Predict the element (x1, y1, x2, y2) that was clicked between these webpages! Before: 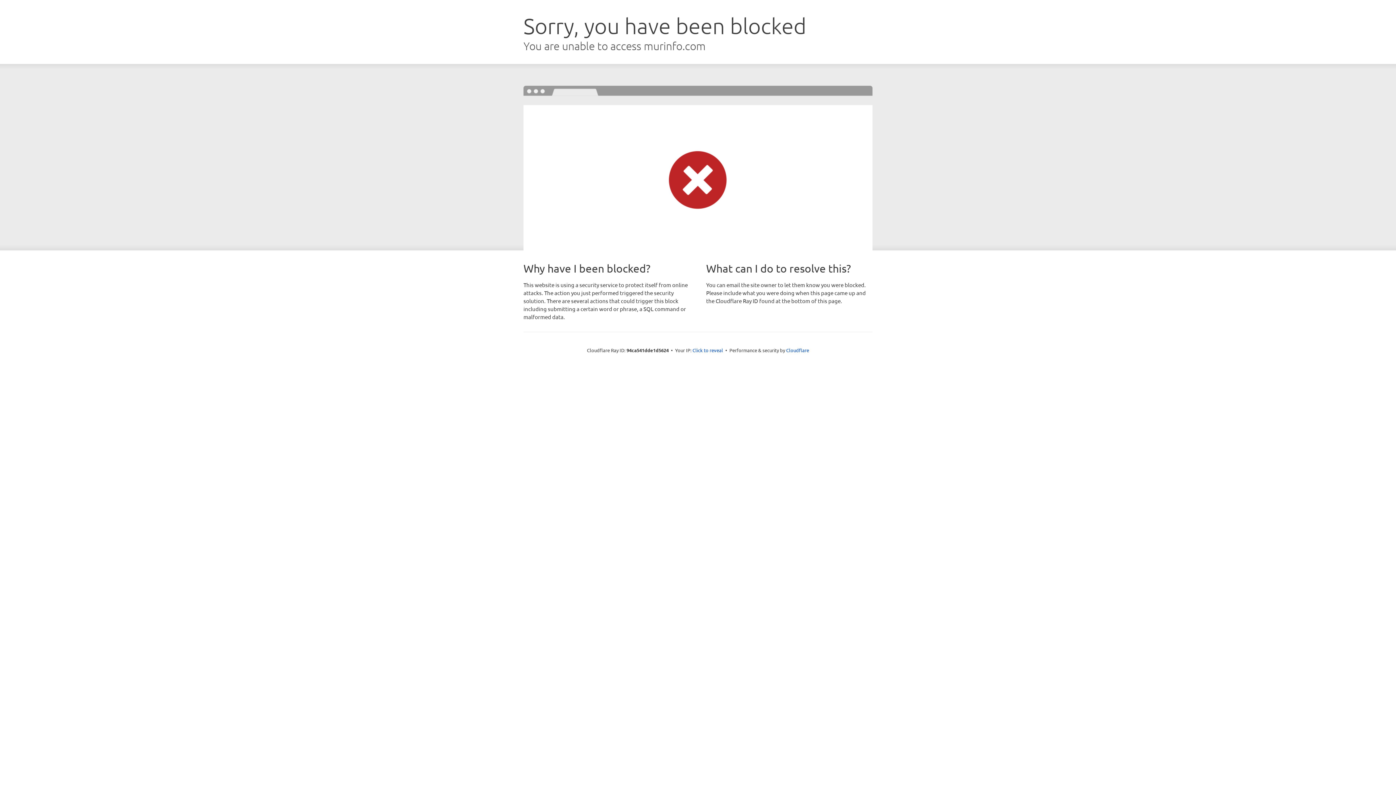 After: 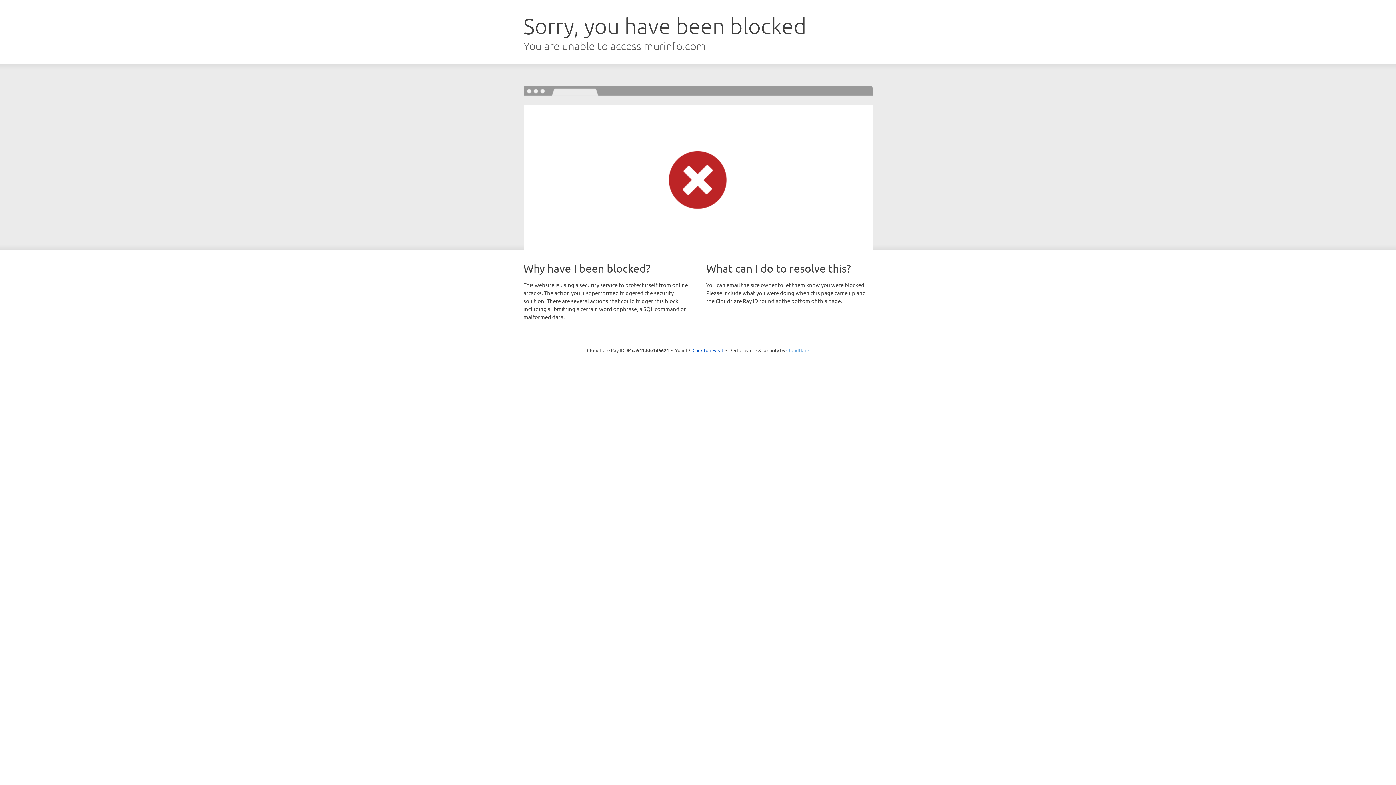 Action: label: Cloudflare bbox: (786, 347, 809, 353)